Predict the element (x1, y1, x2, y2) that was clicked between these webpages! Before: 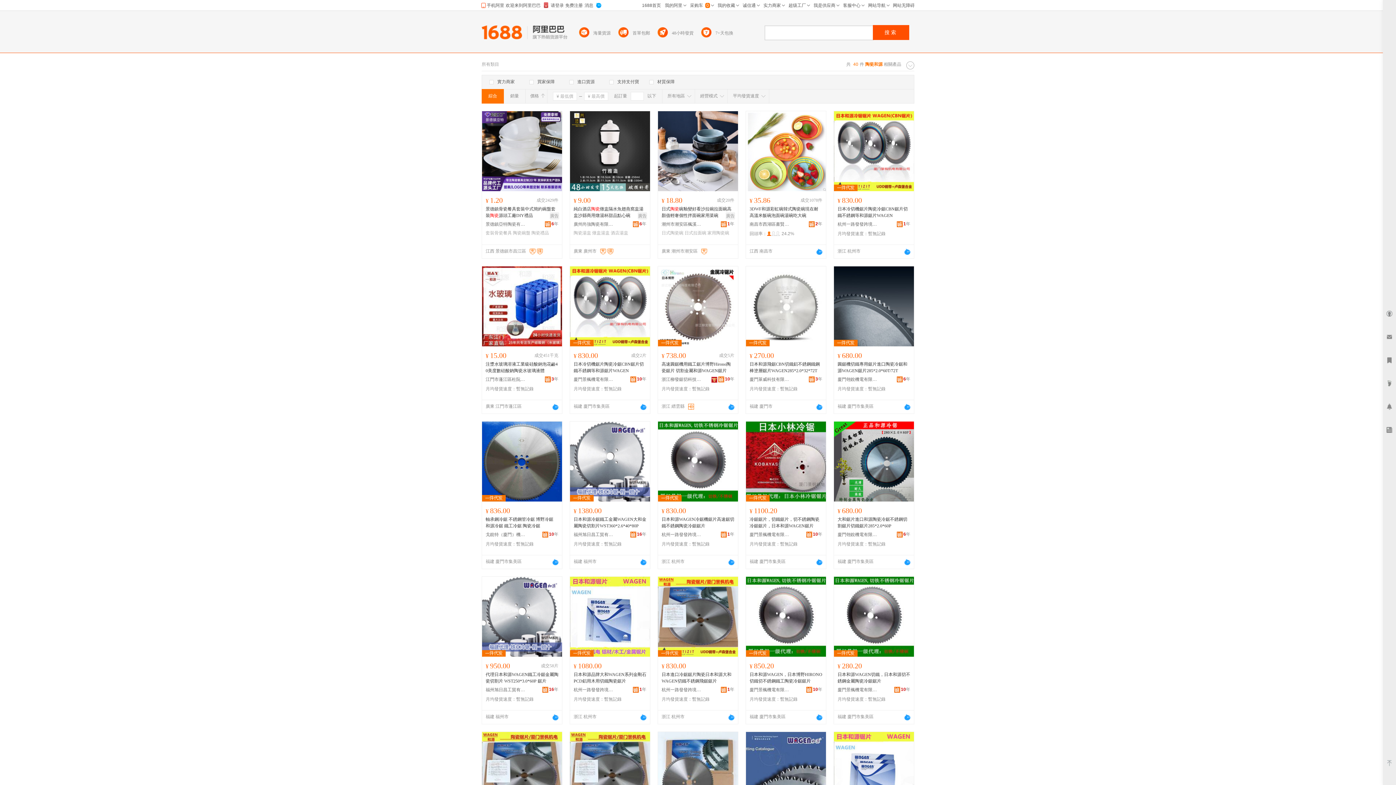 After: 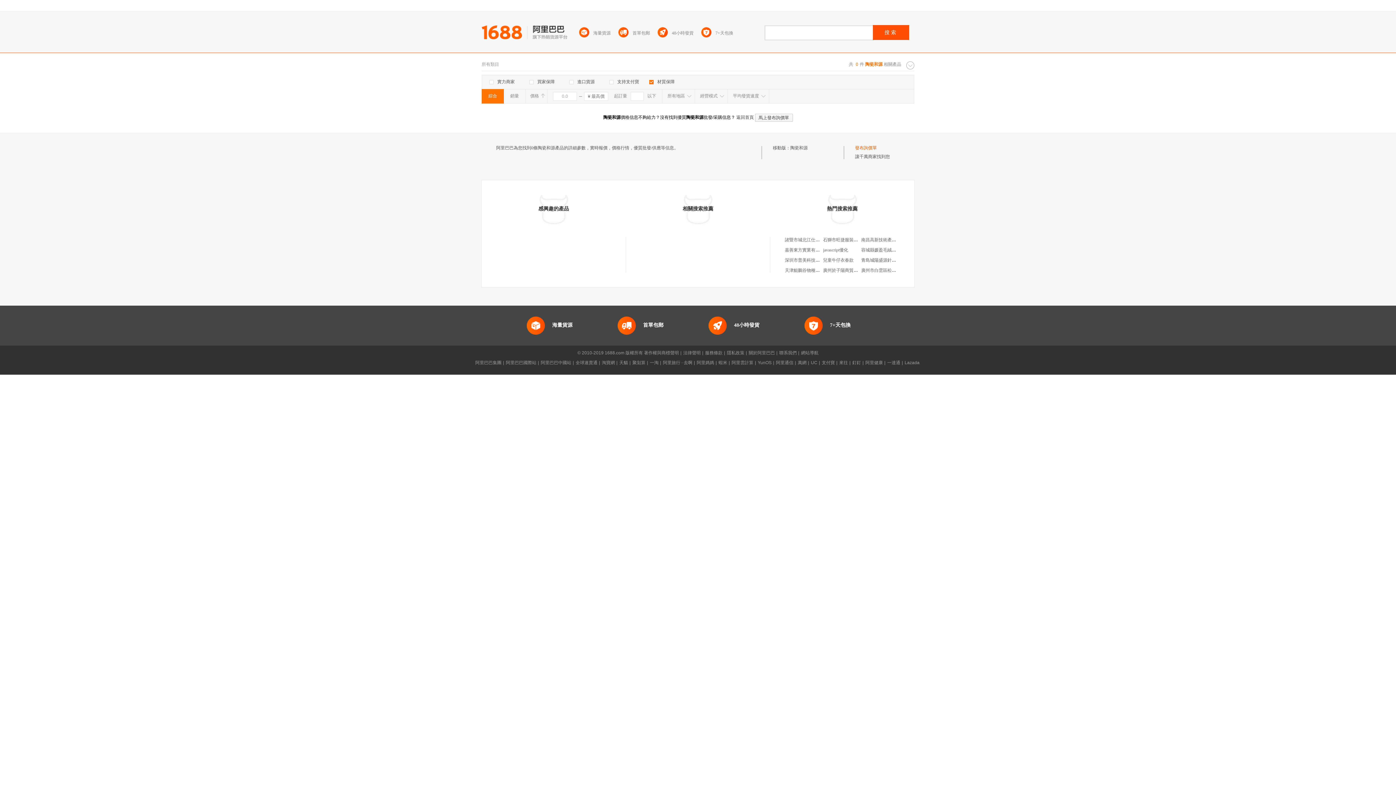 Action: label: 材質保障 bbox: (649, 78, 674, 85)